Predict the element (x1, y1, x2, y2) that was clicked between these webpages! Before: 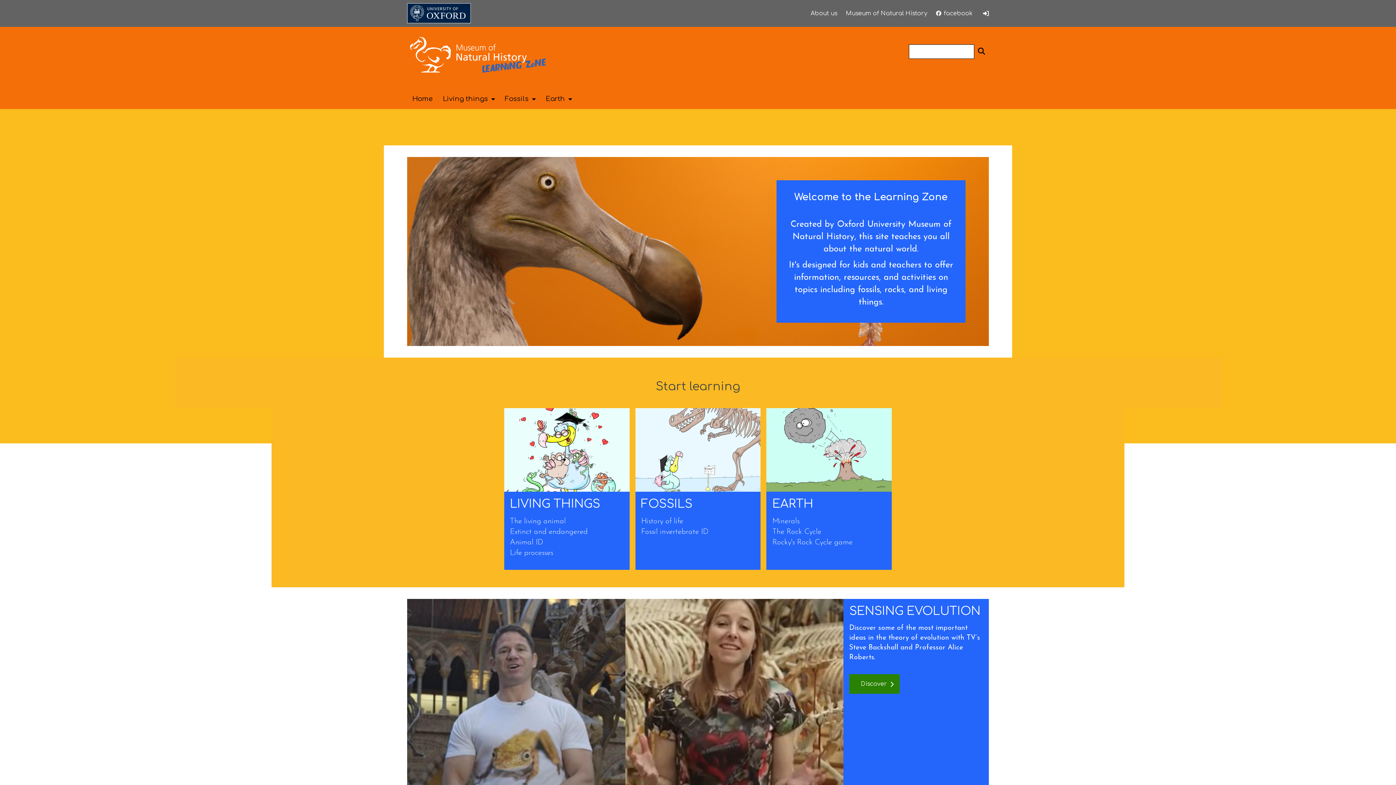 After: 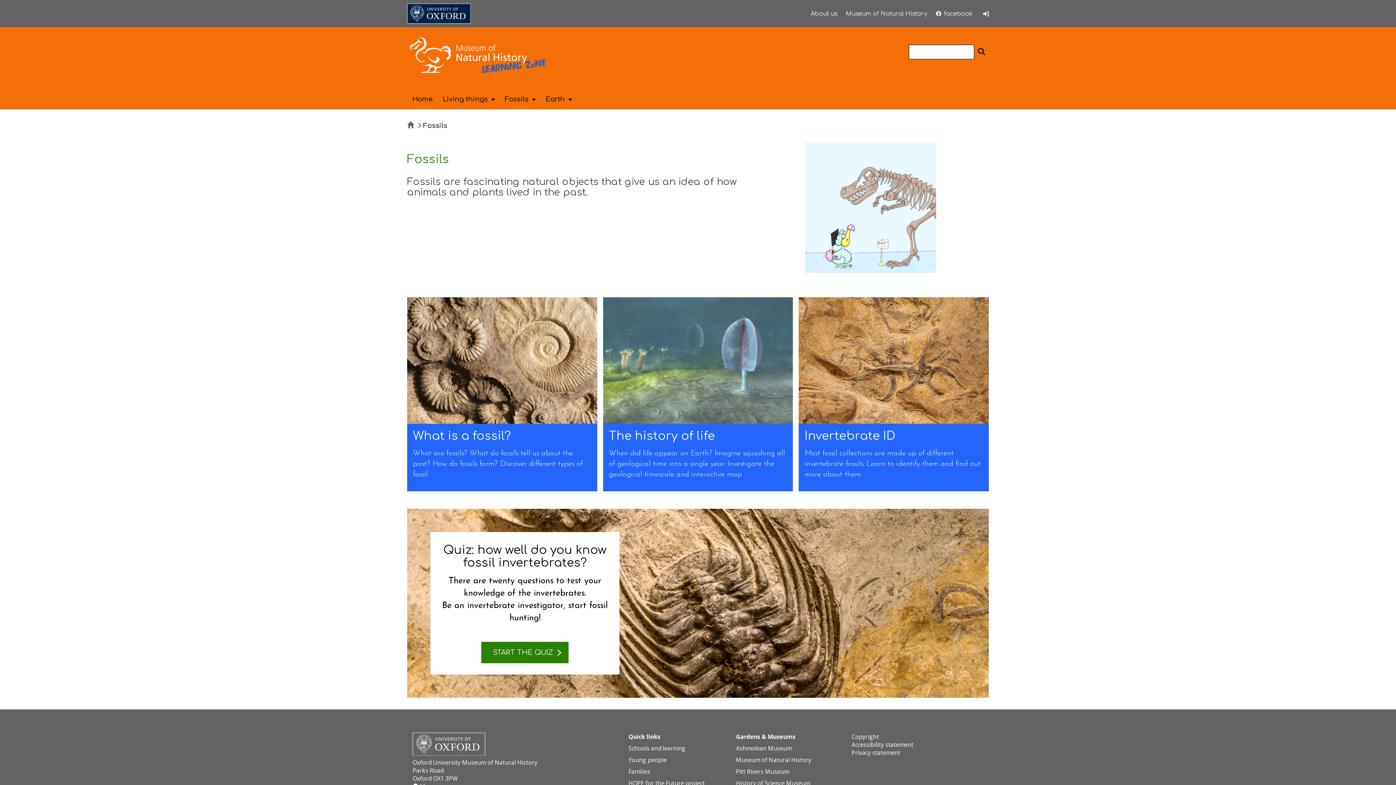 Action: label: FOSSILS bbox: (635, 408, 760, 491)